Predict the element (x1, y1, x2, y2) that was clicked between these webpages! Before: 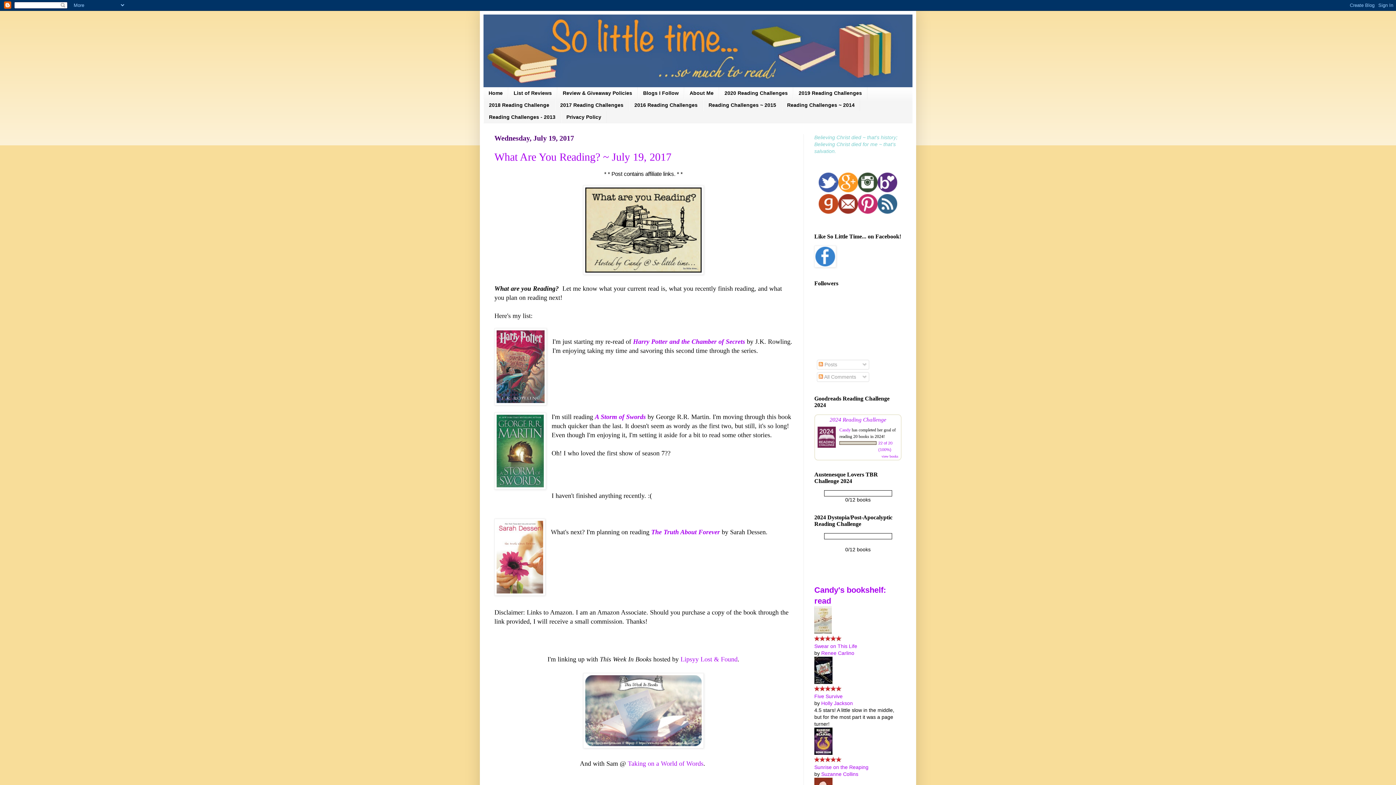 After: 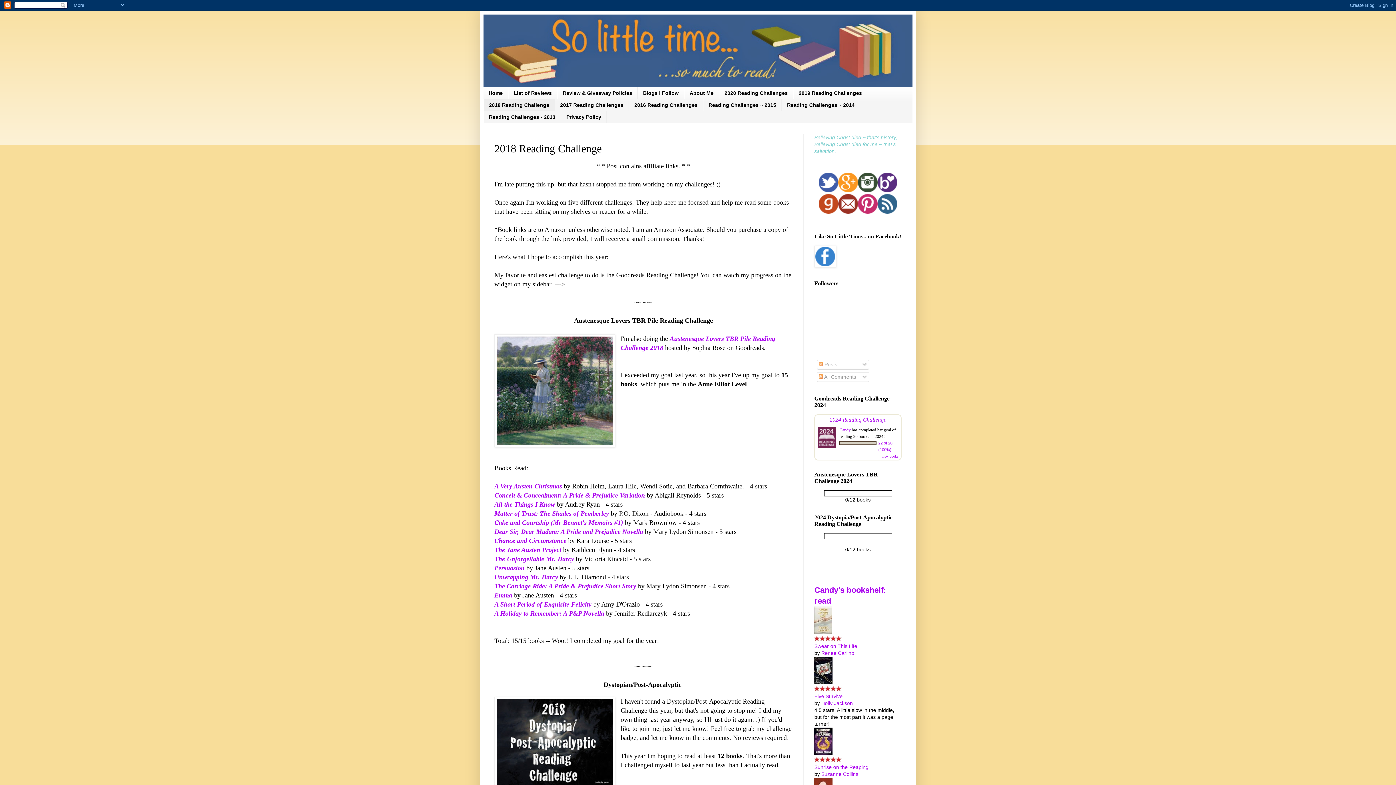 Action: label: 2018 Reading Challenge bbox: (483, 99, 554, 111)